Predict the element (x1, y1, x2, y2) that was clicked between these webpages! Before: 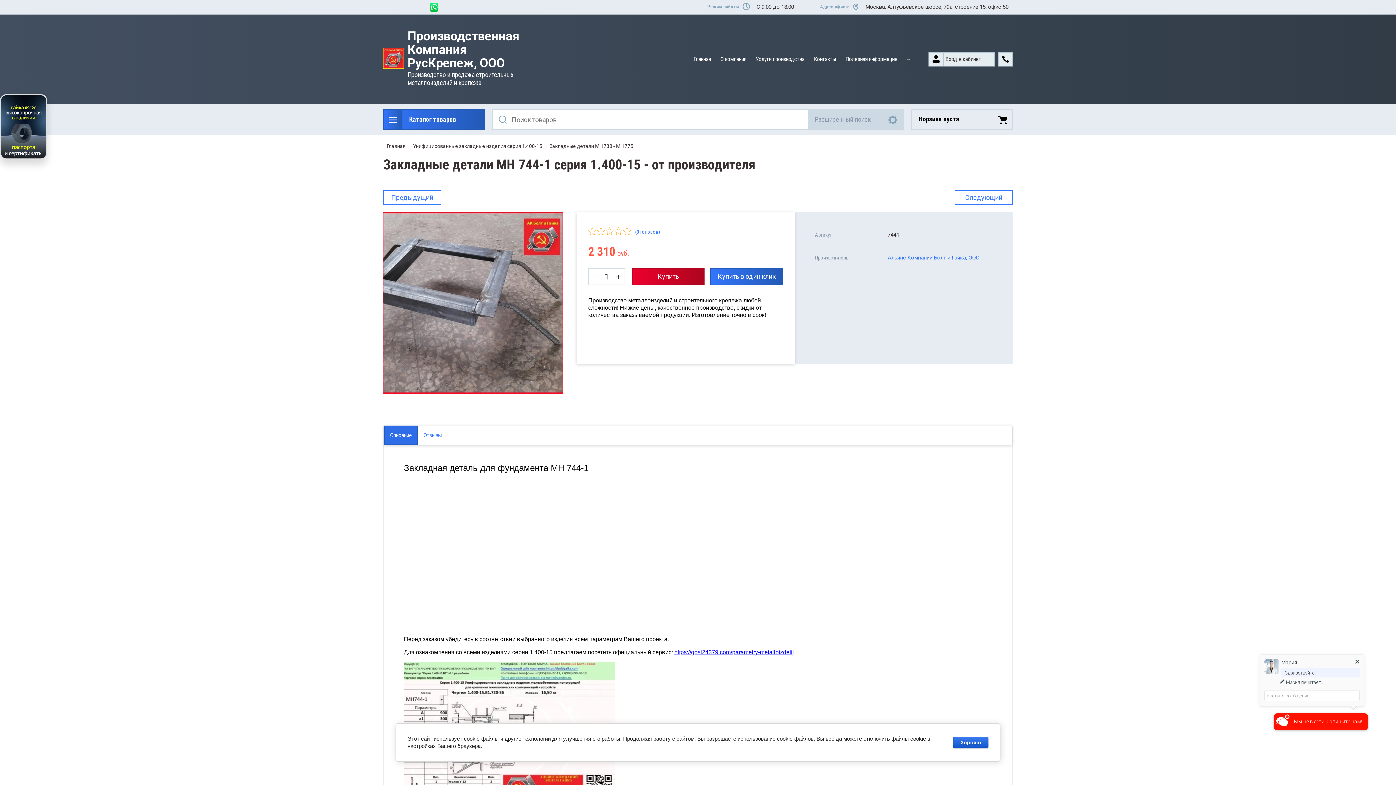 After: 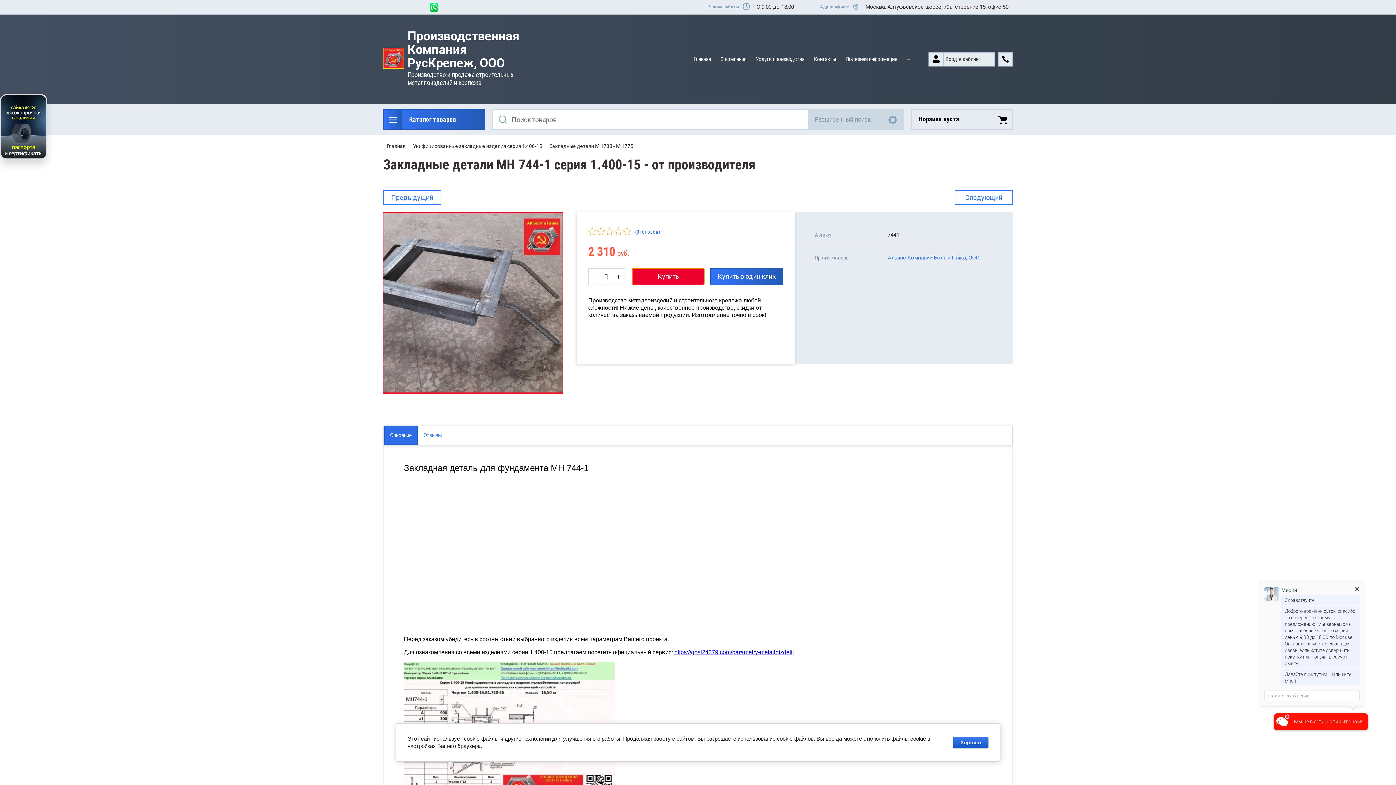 Action: label: Купить bbox: (632, 268, 704, 285)